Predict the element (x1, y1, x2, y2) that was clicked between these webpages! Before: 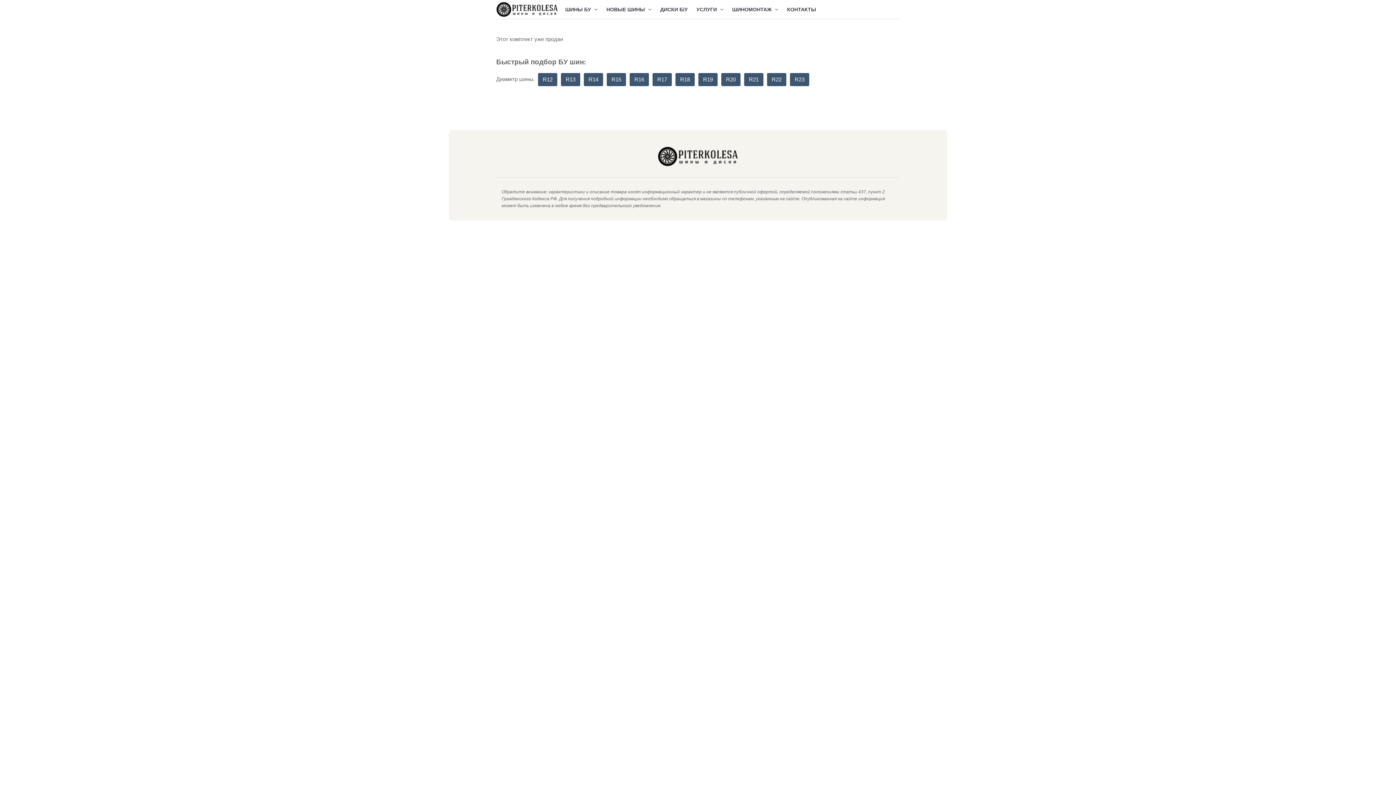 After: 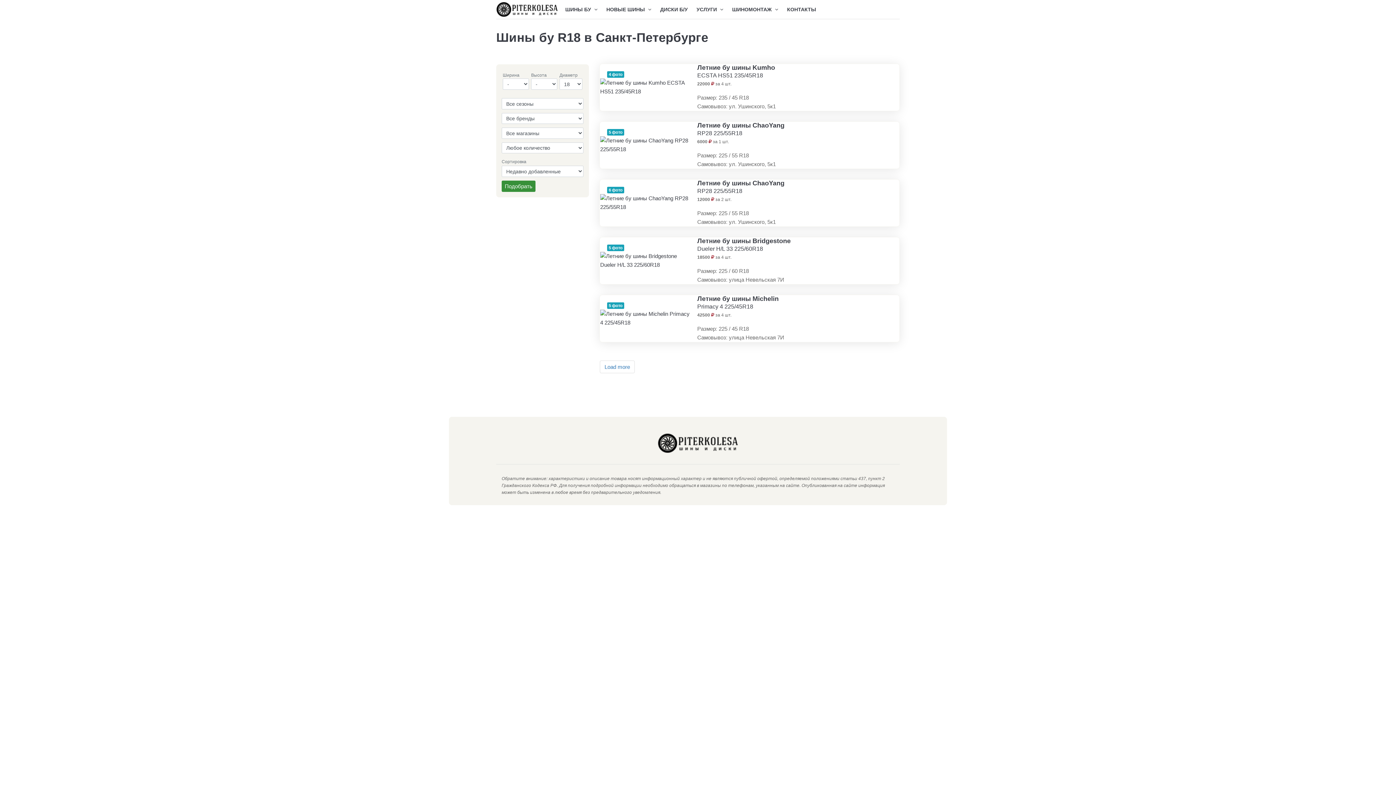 Action: bbox: (675, 72, 694, 86) label: R18